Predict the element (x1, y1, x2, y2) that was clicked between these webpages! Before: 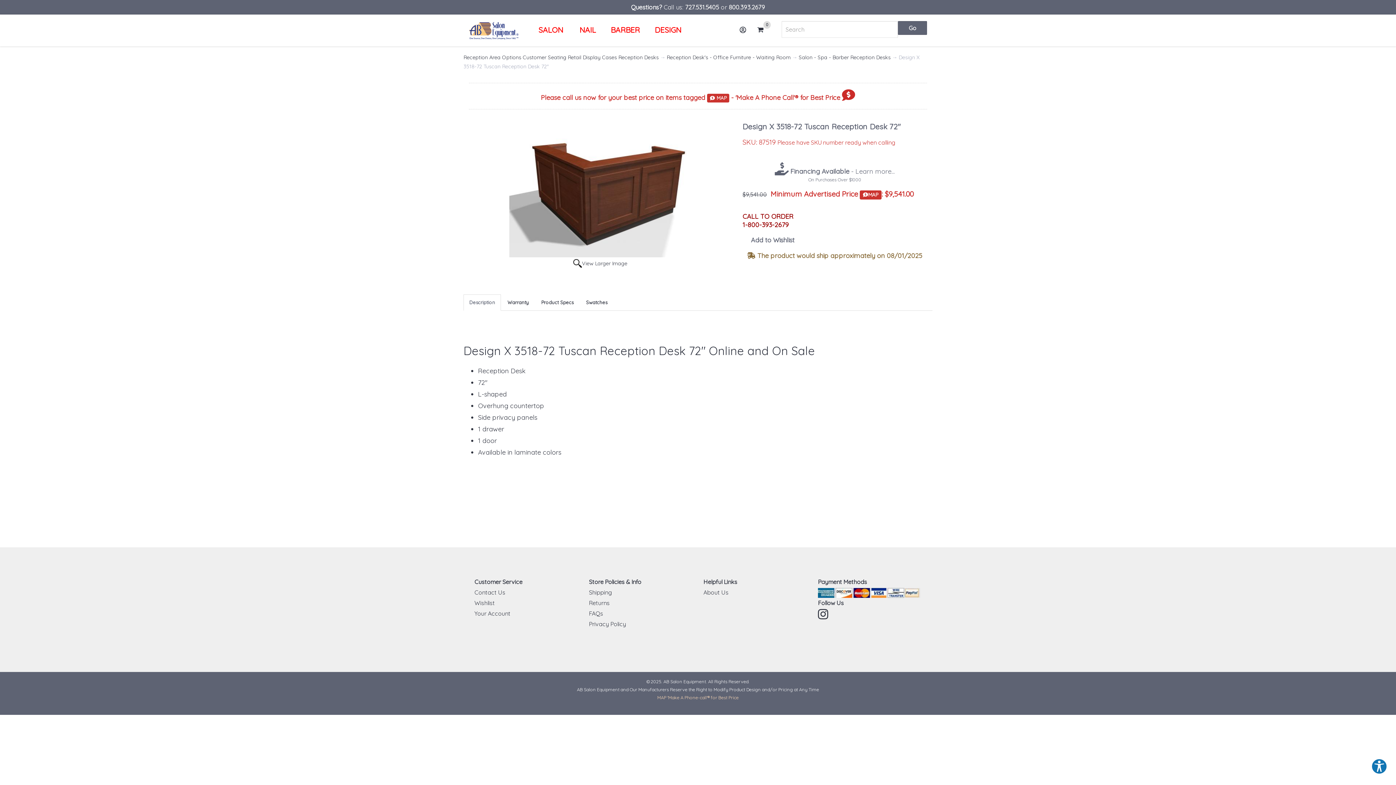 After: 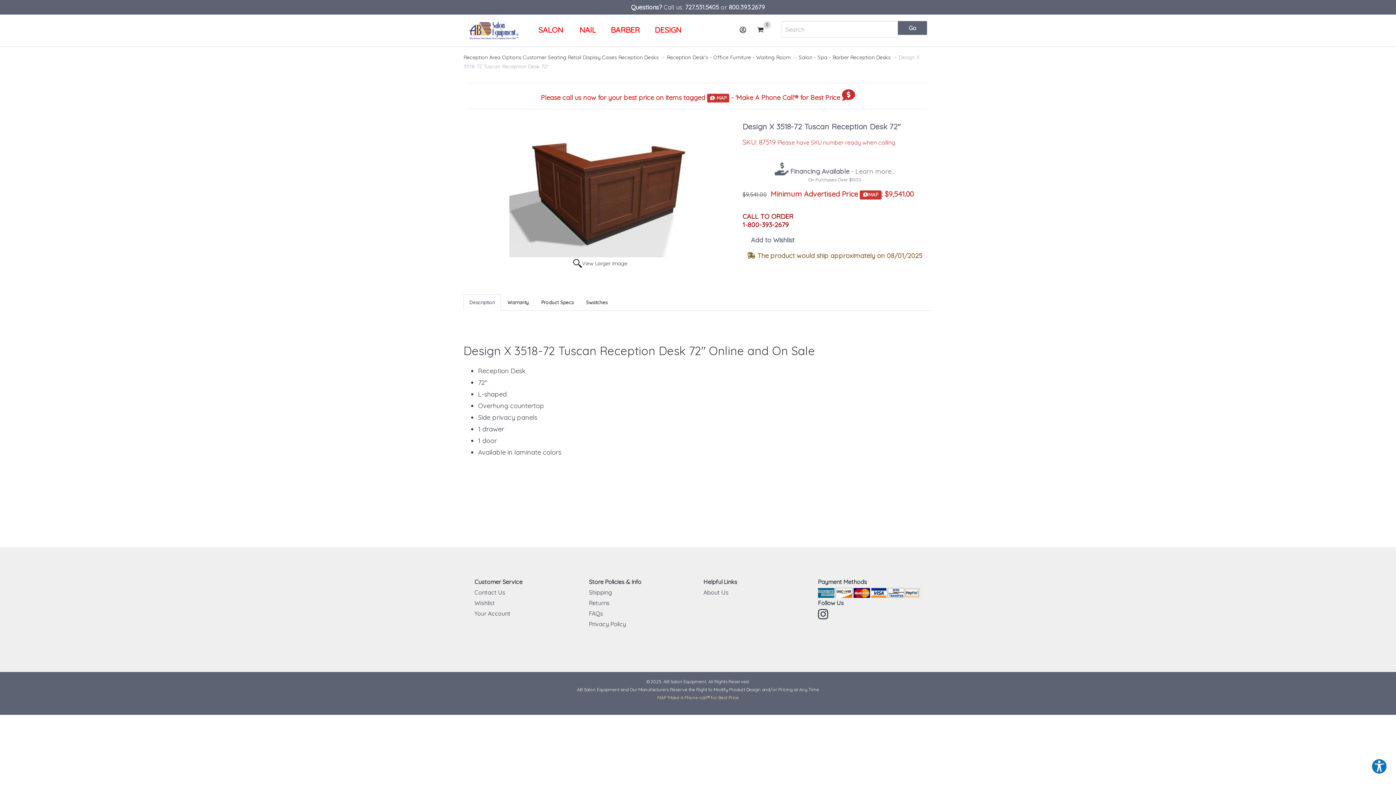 Action: label: Description bbox: (463, 294, 501, 310)